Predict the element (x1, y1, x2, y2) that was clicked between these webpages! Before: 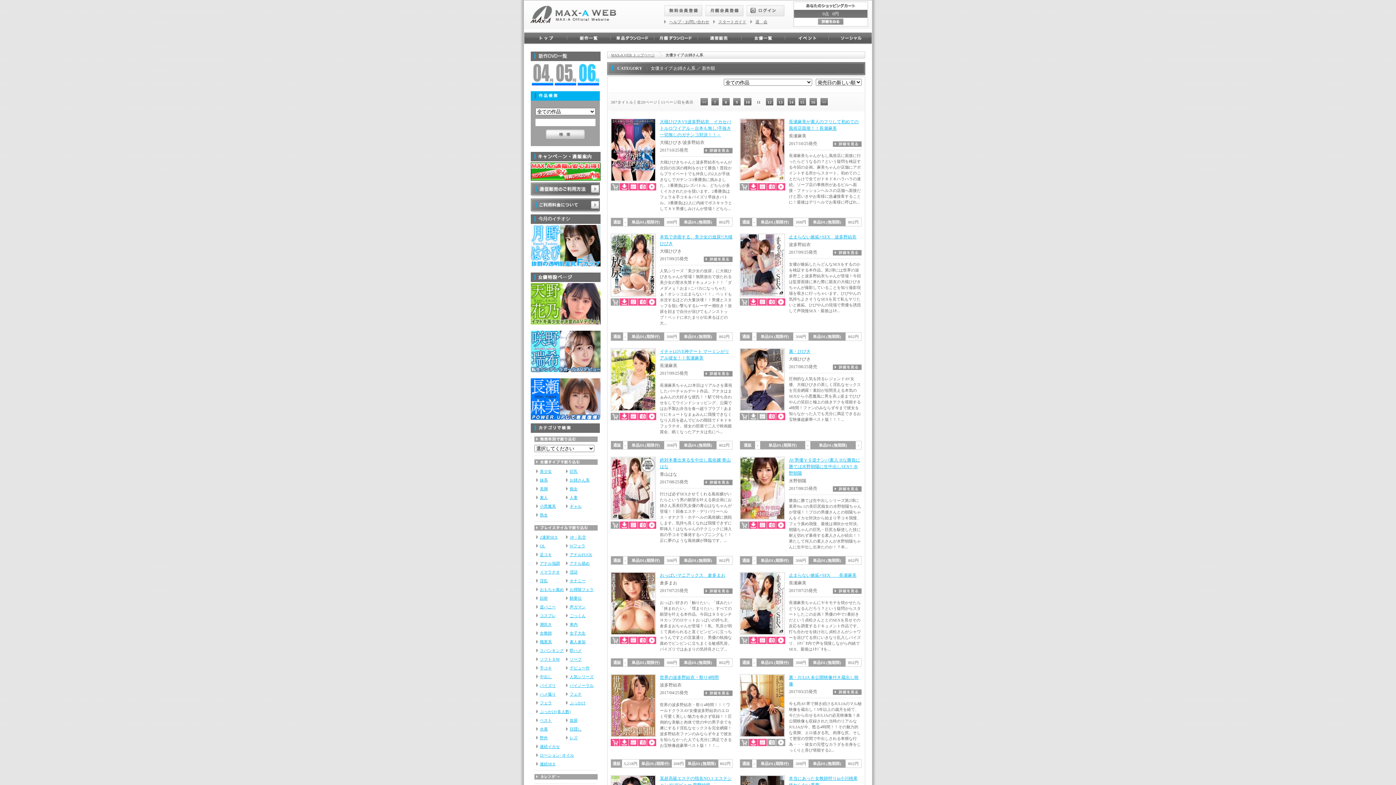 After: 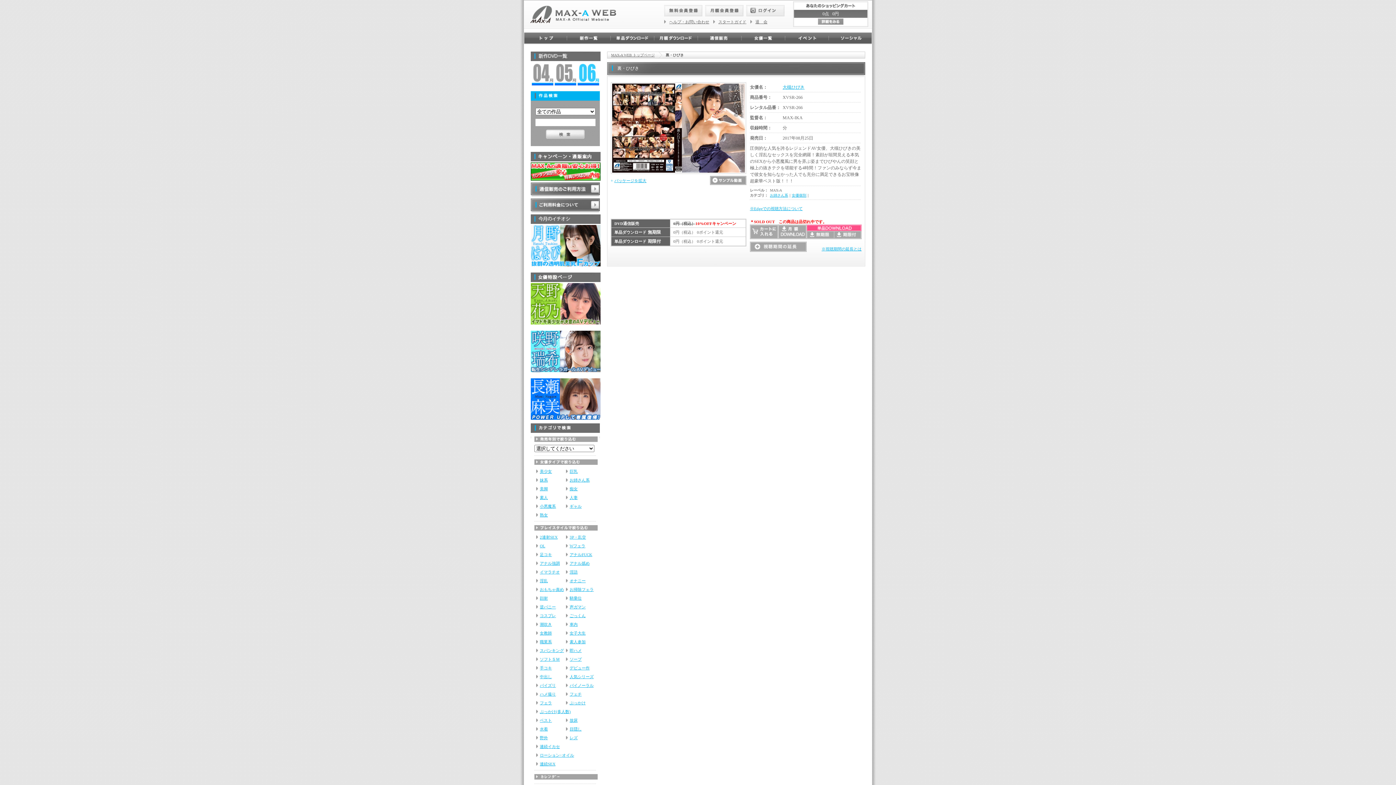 Action: label: 裏・ひびき bbox: (789, 349, 810, 354)